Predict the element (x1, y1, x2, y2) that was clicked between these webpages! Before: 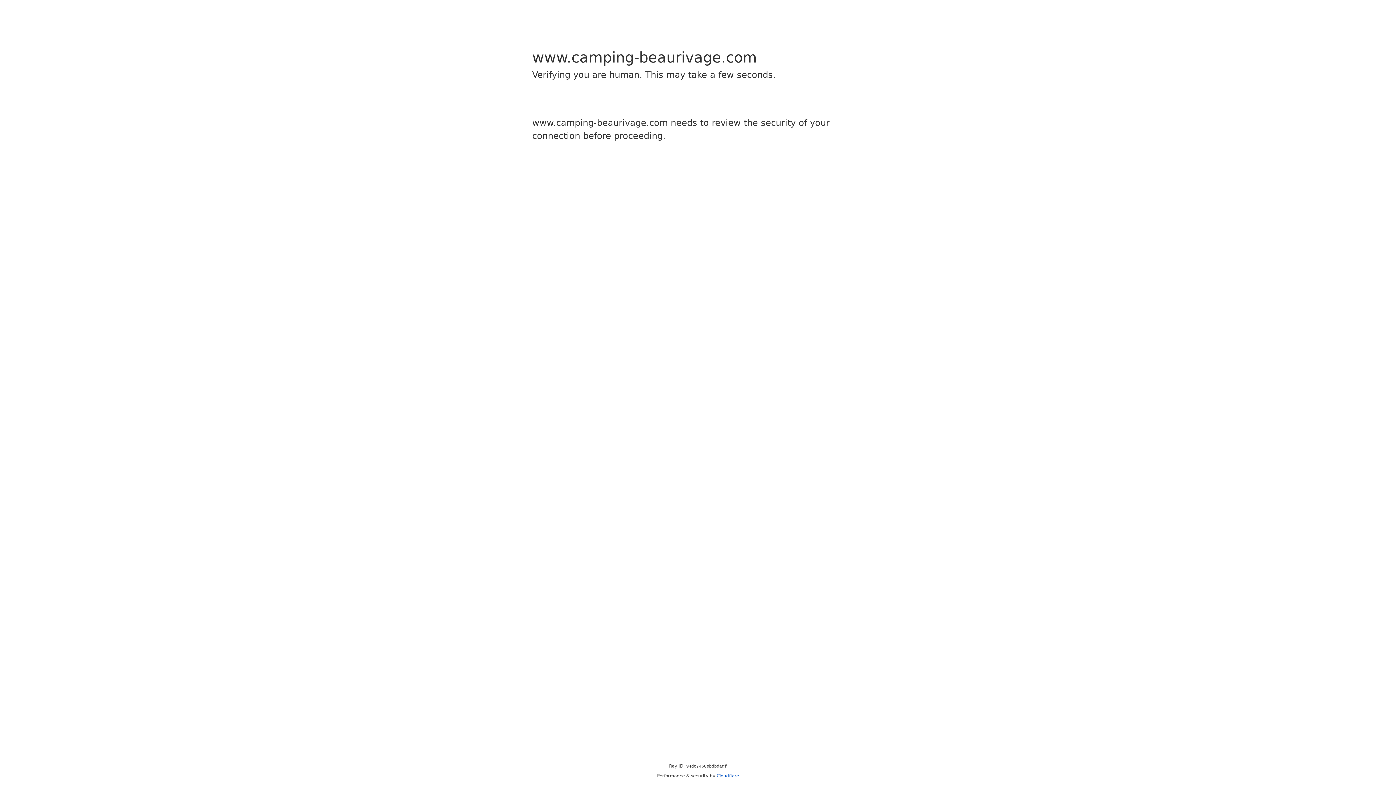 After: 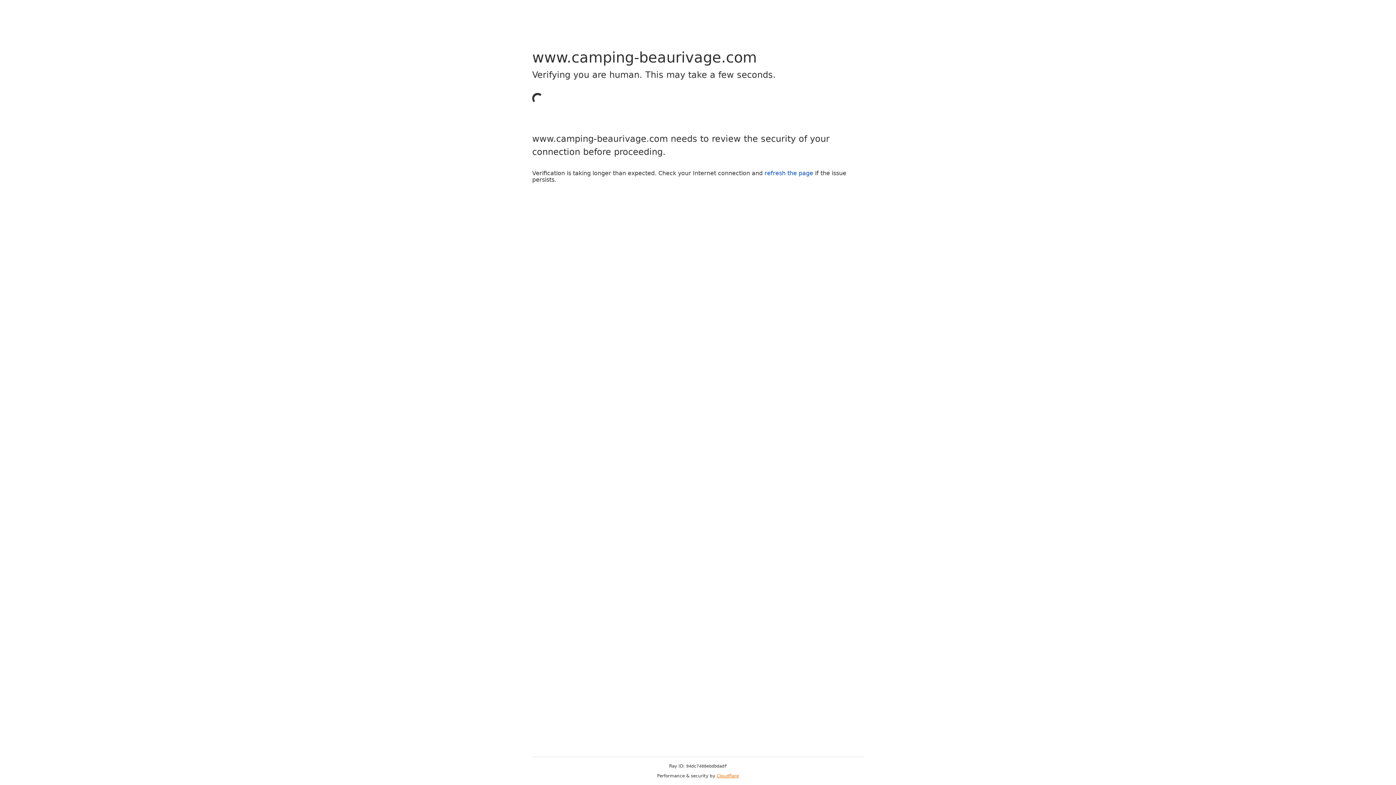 Action: label: Cloudflare bbox: (716, 773, 739, 778)